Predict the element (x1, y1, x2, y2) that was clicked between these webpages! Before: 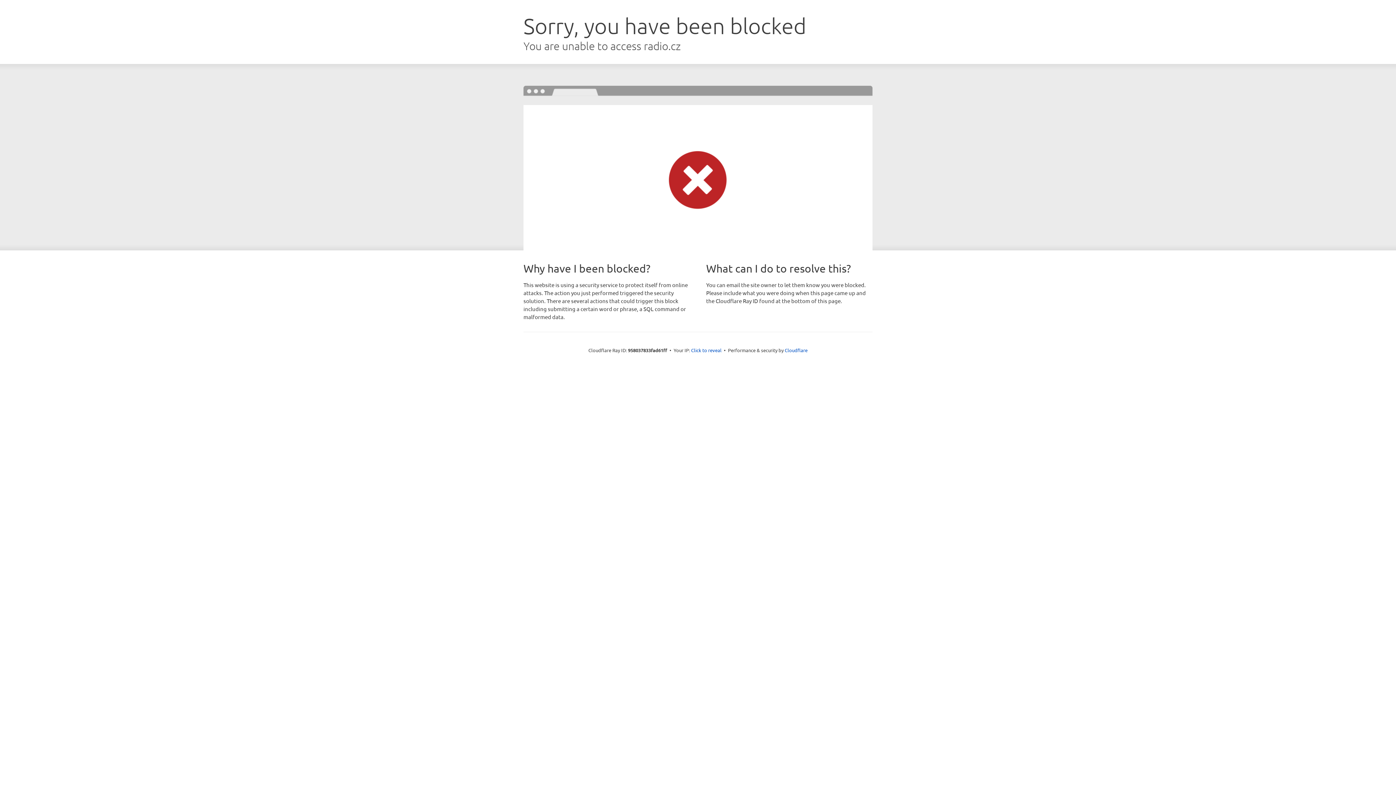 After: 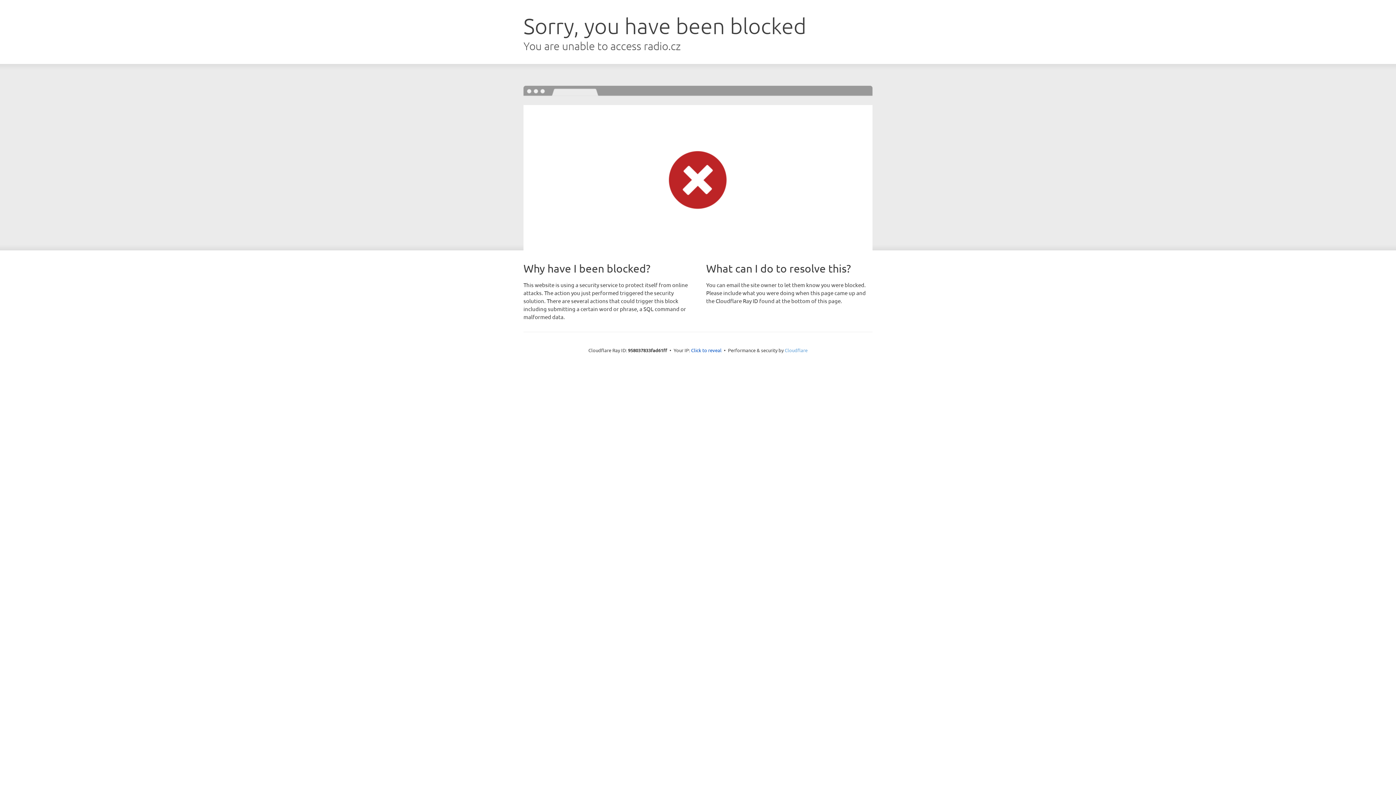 Action: bbox: (784, 347, 807, 353) label: Cloudflare